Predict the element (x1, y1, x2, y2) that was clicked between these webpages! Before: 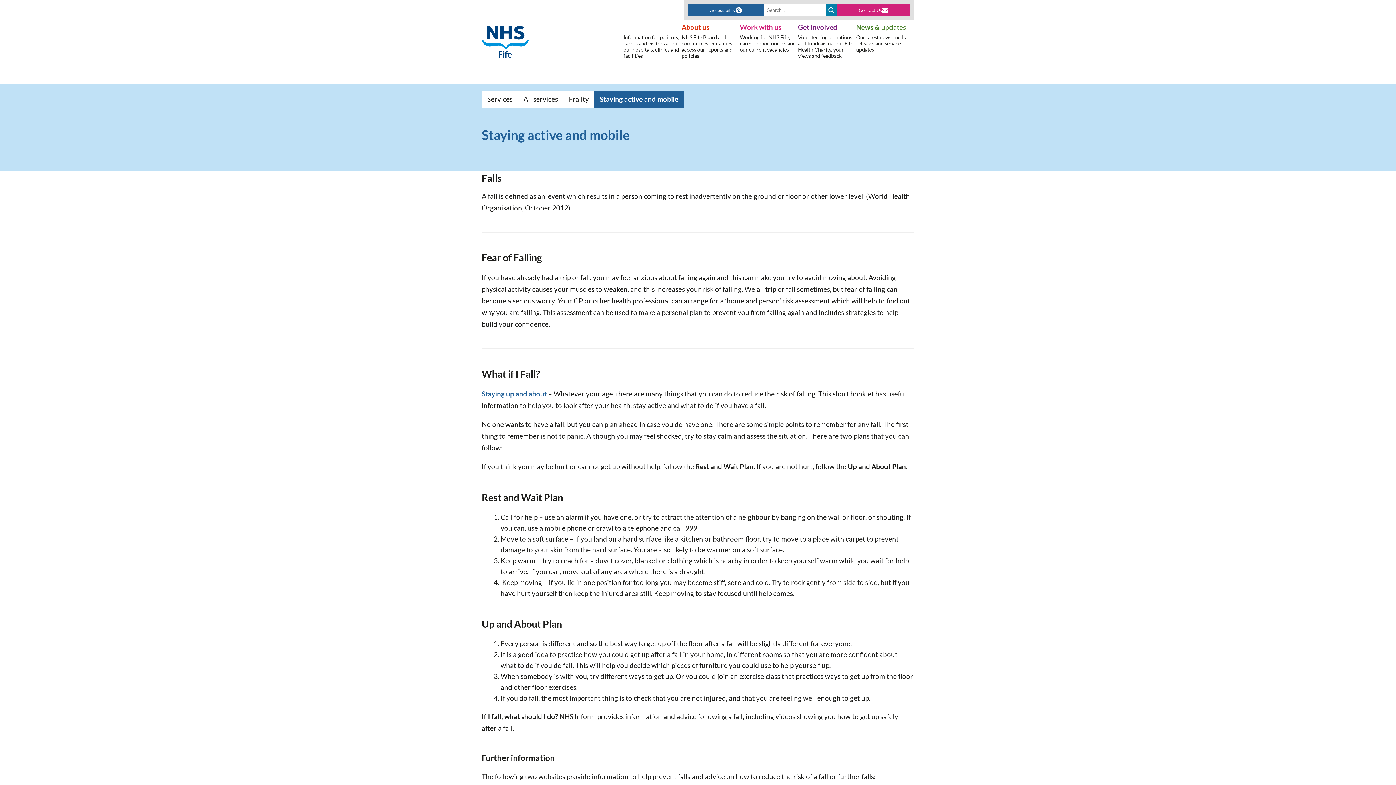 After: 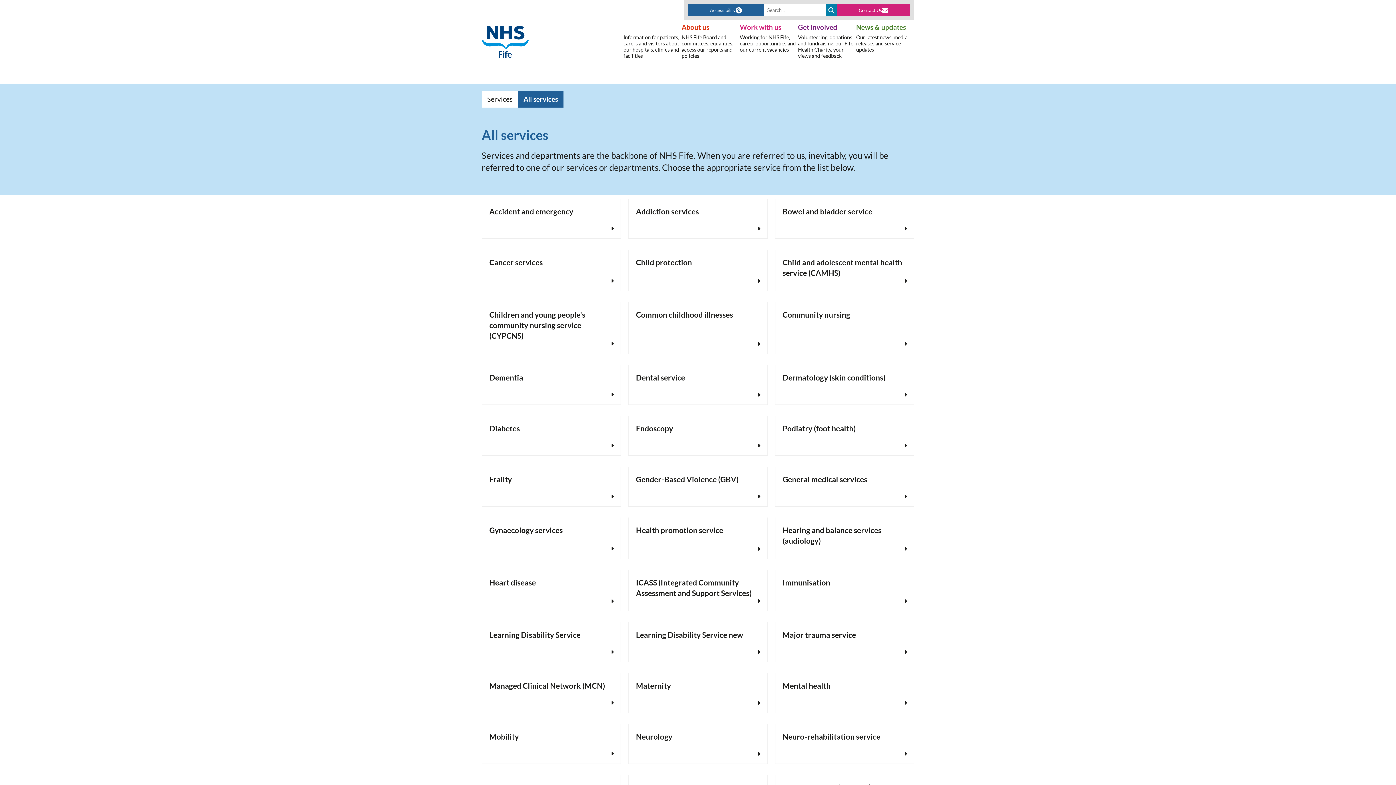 Action: bbox: (518, 90, 563, 107) label: All services